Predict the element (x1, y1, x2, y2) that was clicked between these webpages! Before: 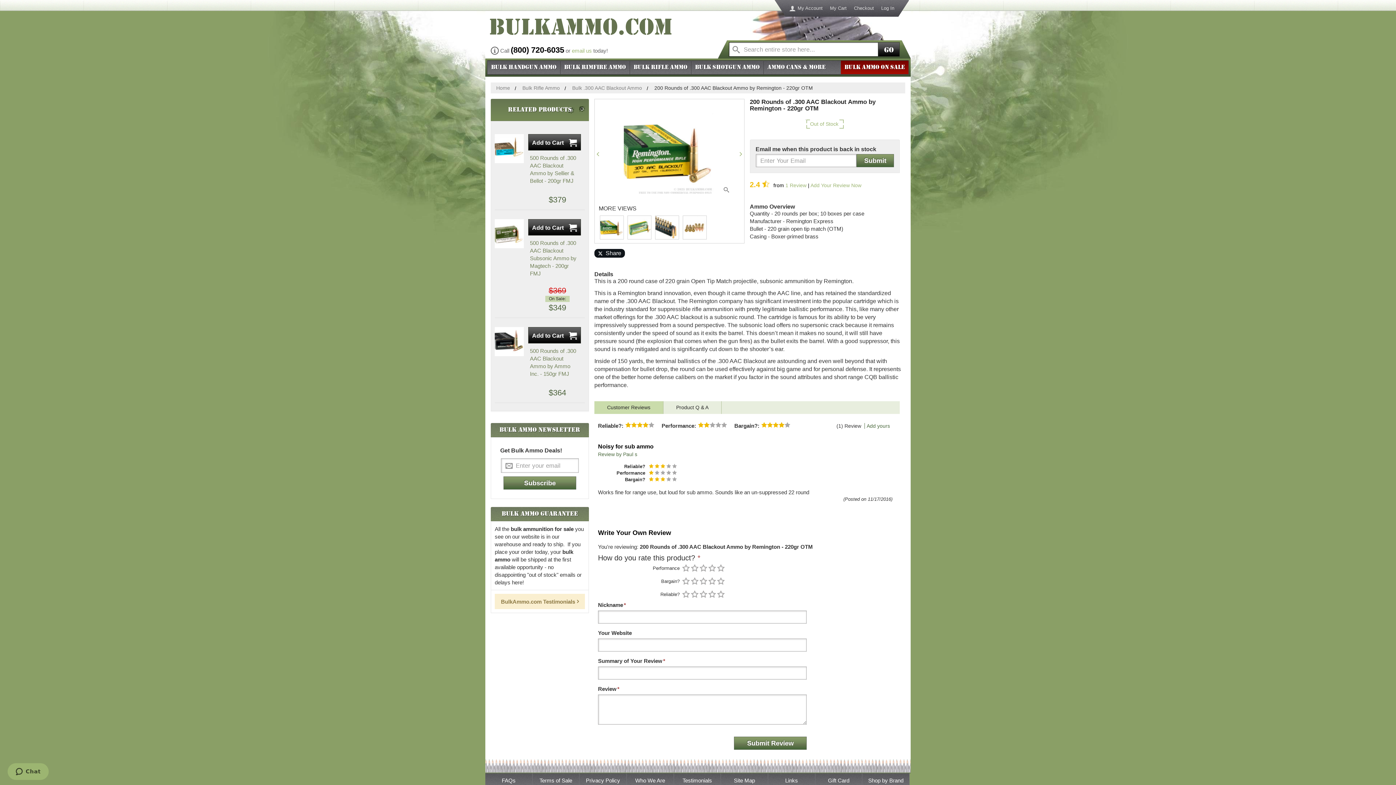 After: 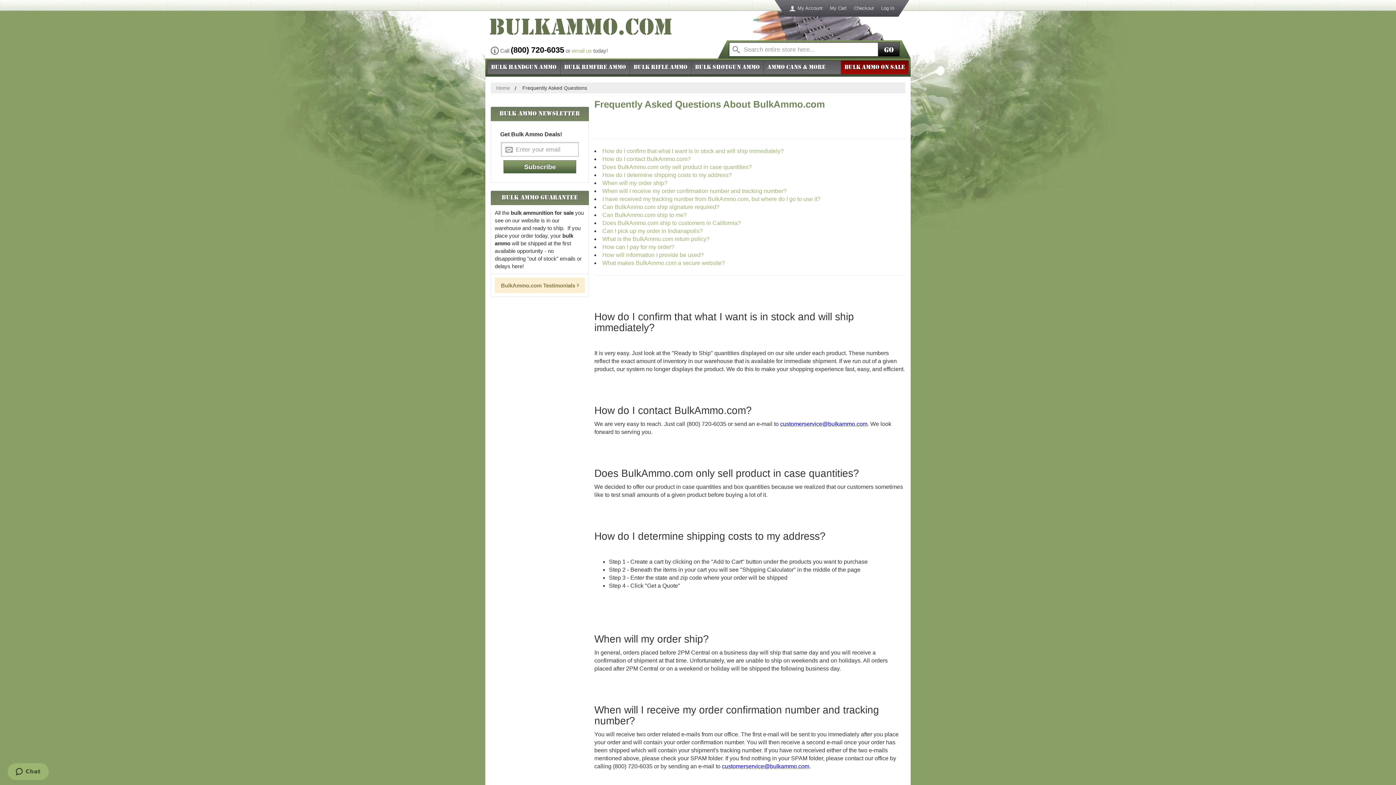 Action: bbox: (485, 773, 532, 788) label: FAQs